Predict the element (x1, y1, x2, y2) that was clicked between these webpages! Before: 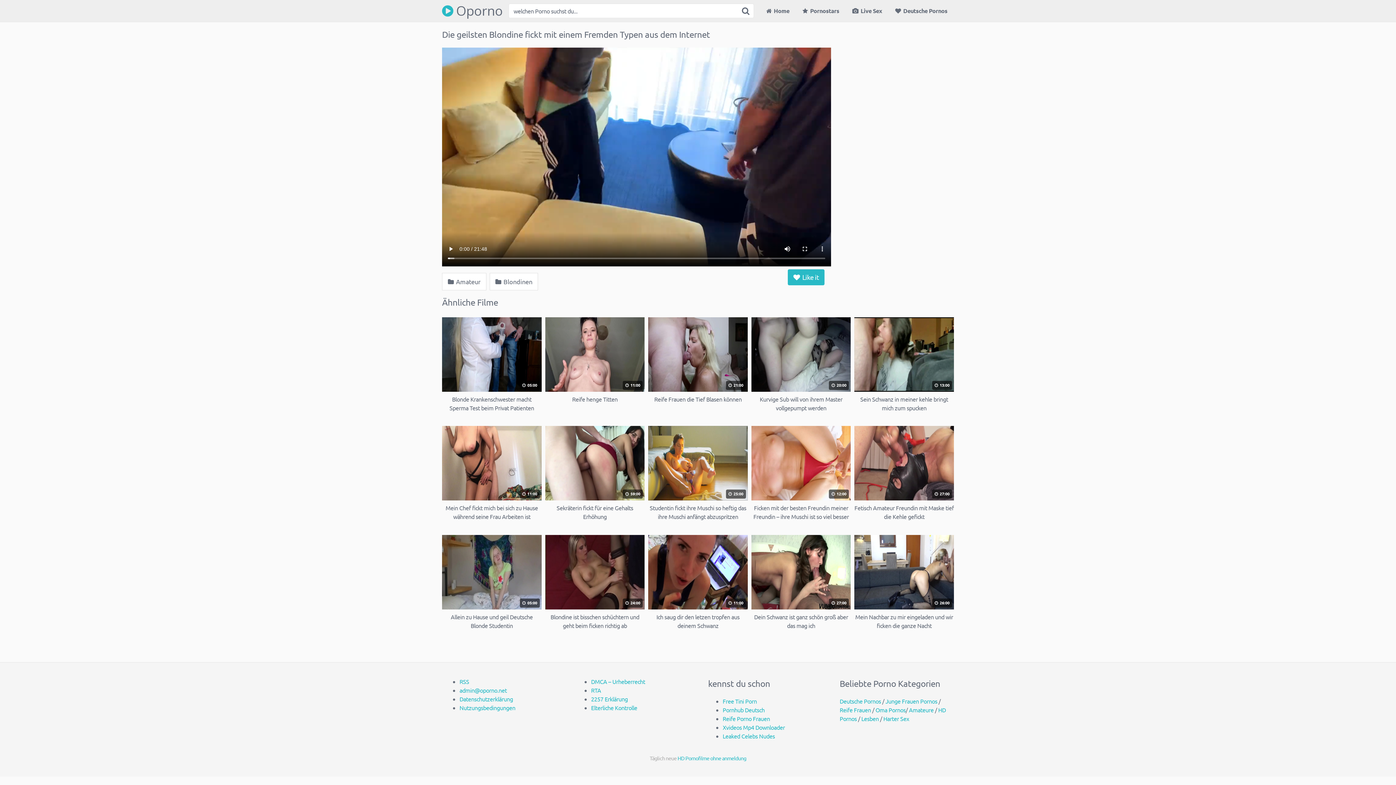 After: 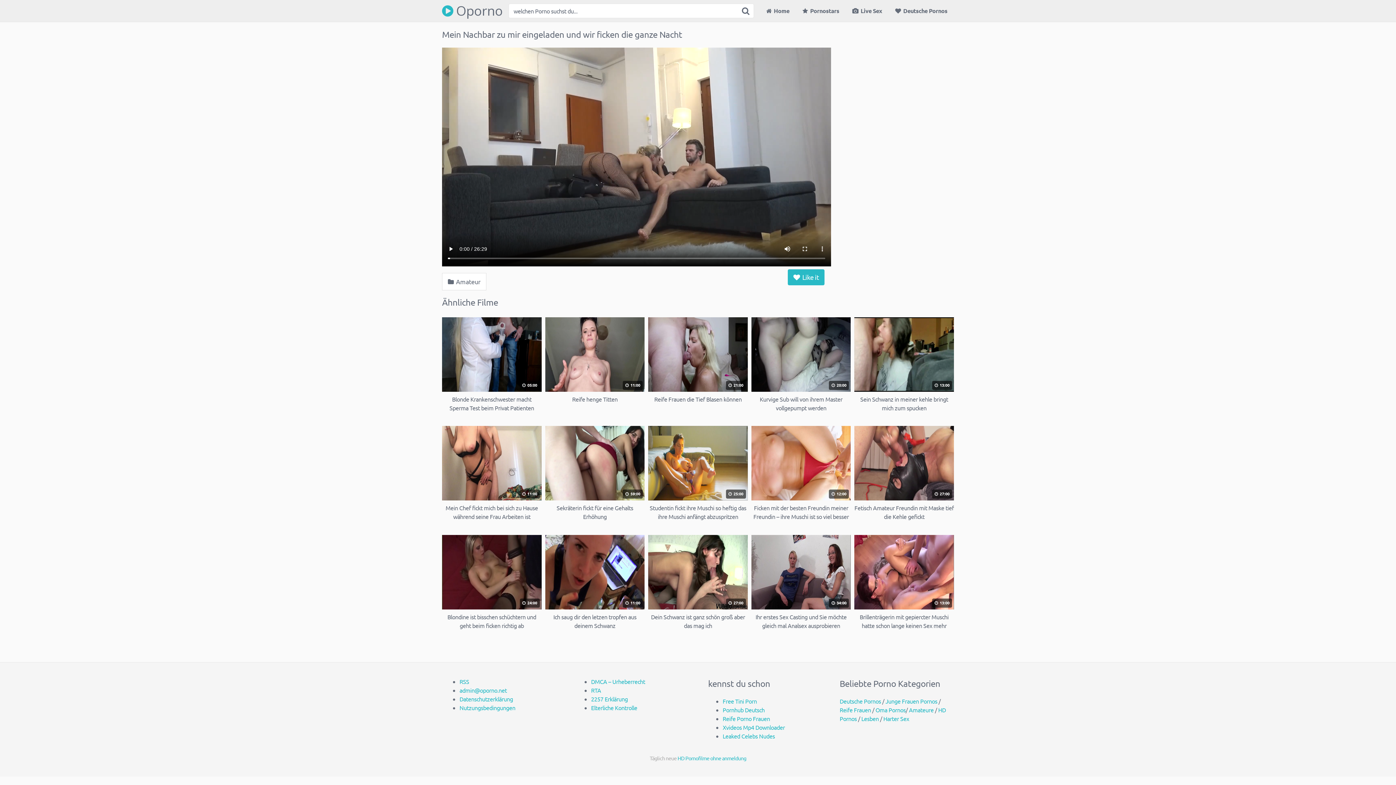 Action: bbox: (854, 535, 954, 630) label:  26:00
Mein Nachbar zu mir eingeladen und wir ficken die ganze Nacht